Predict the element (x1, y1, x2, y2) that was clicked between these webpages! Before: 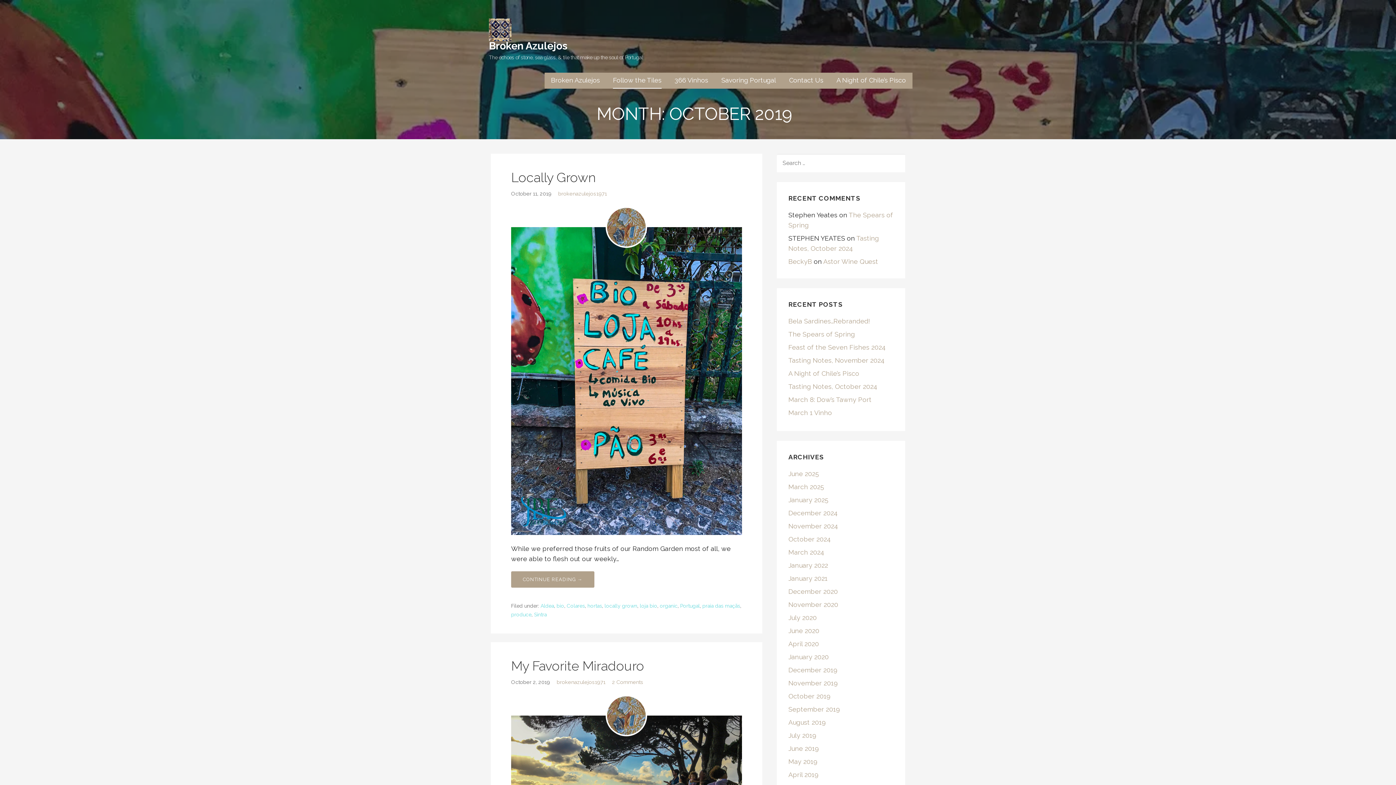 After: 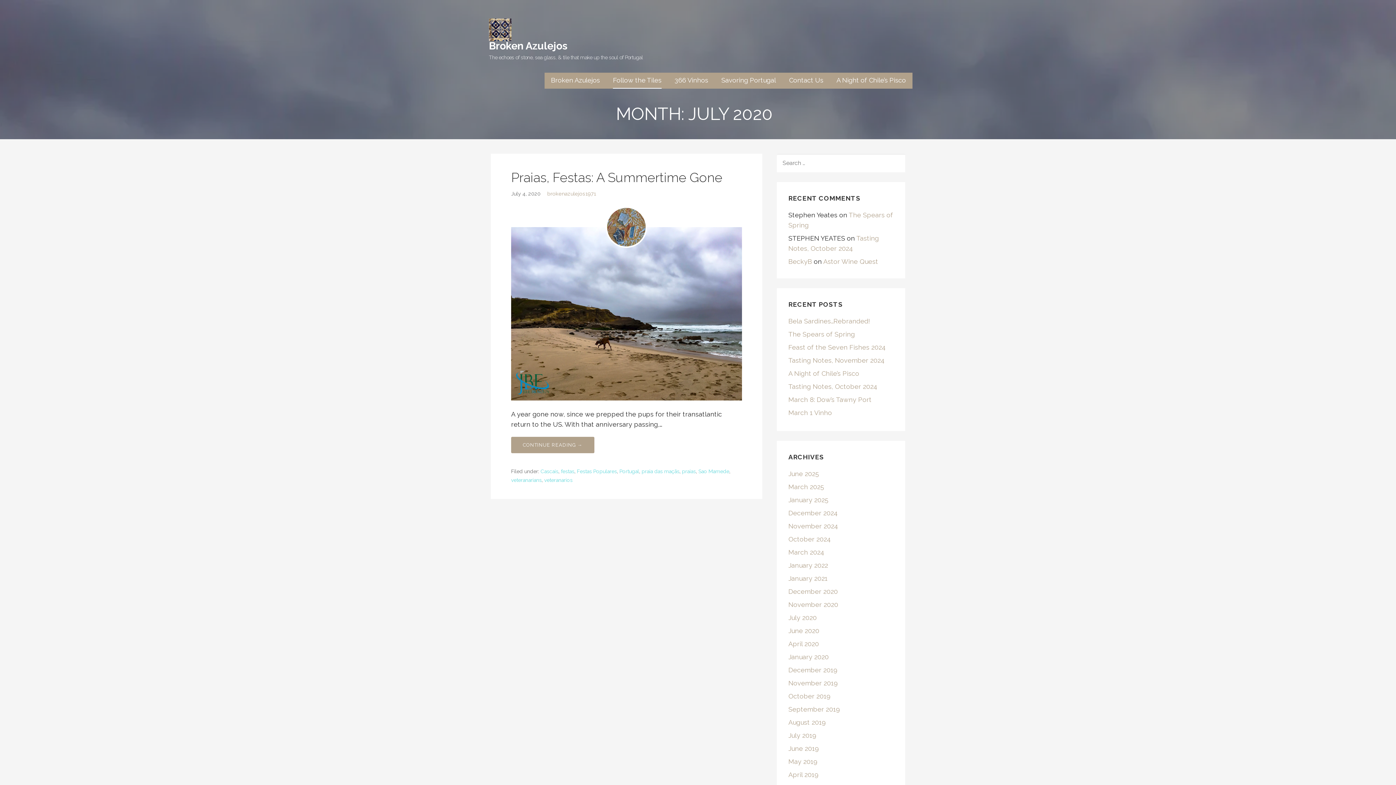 Action: label: July 2020 bbox: (788, 614, 816, 621)